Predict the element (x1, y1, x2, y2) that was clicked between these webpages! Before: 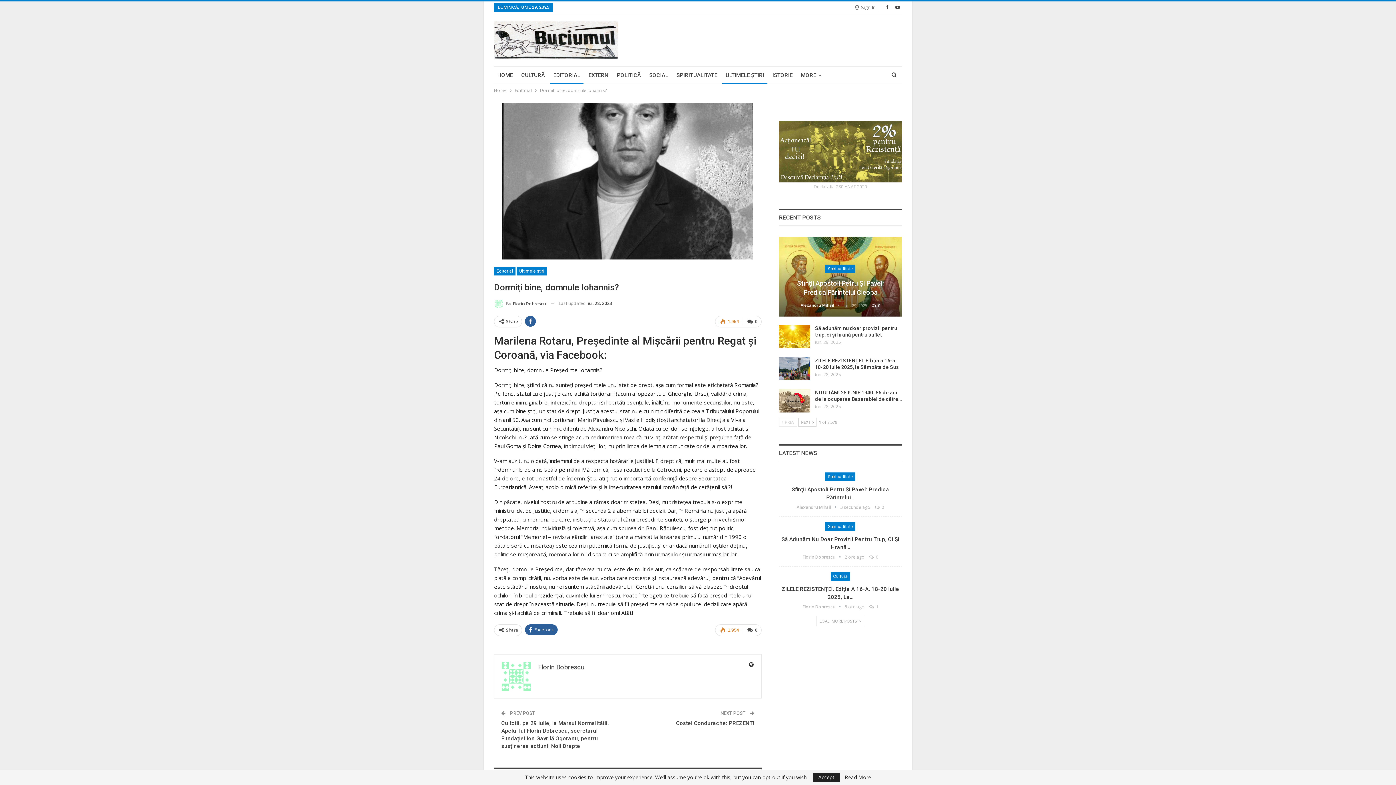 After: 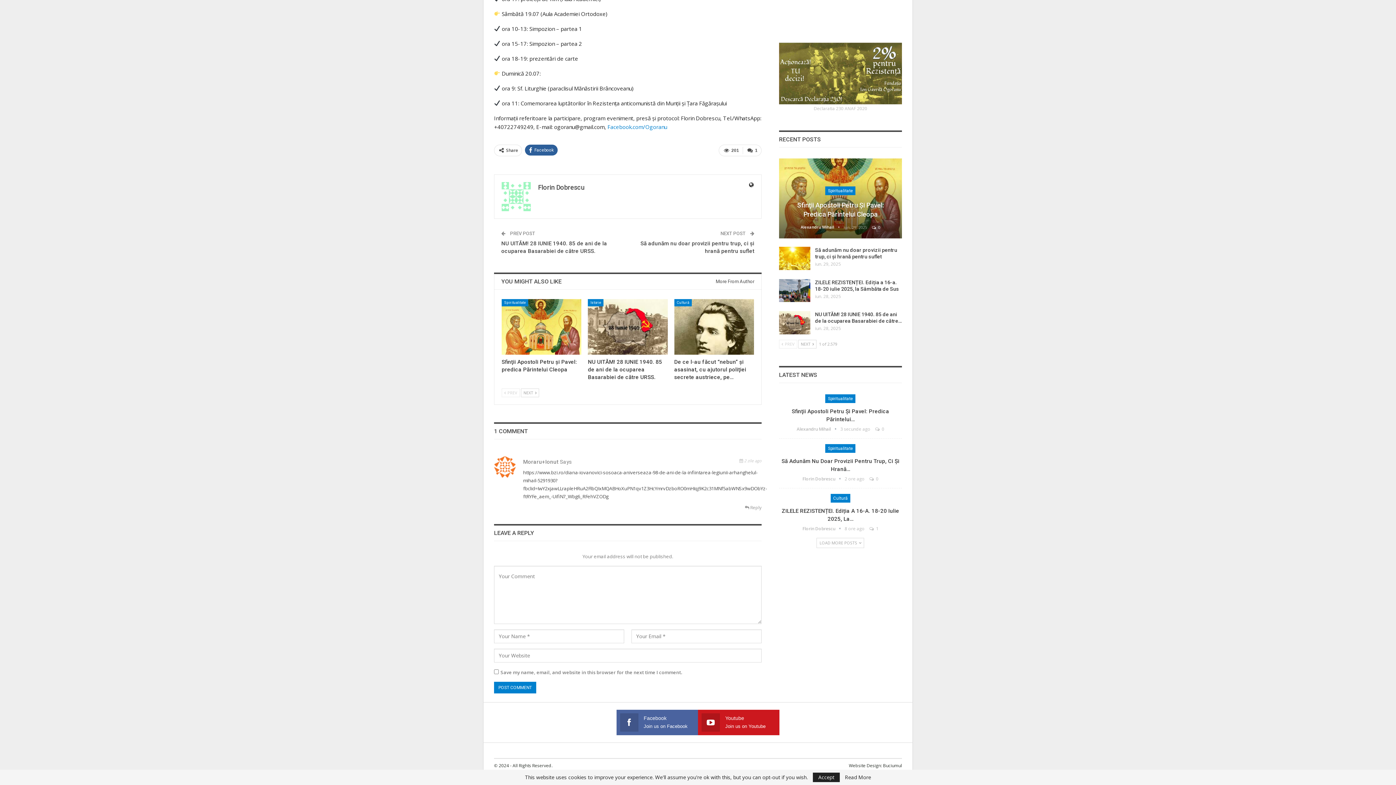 Action: label:  1 bbox: (869, 603, 878, 610)